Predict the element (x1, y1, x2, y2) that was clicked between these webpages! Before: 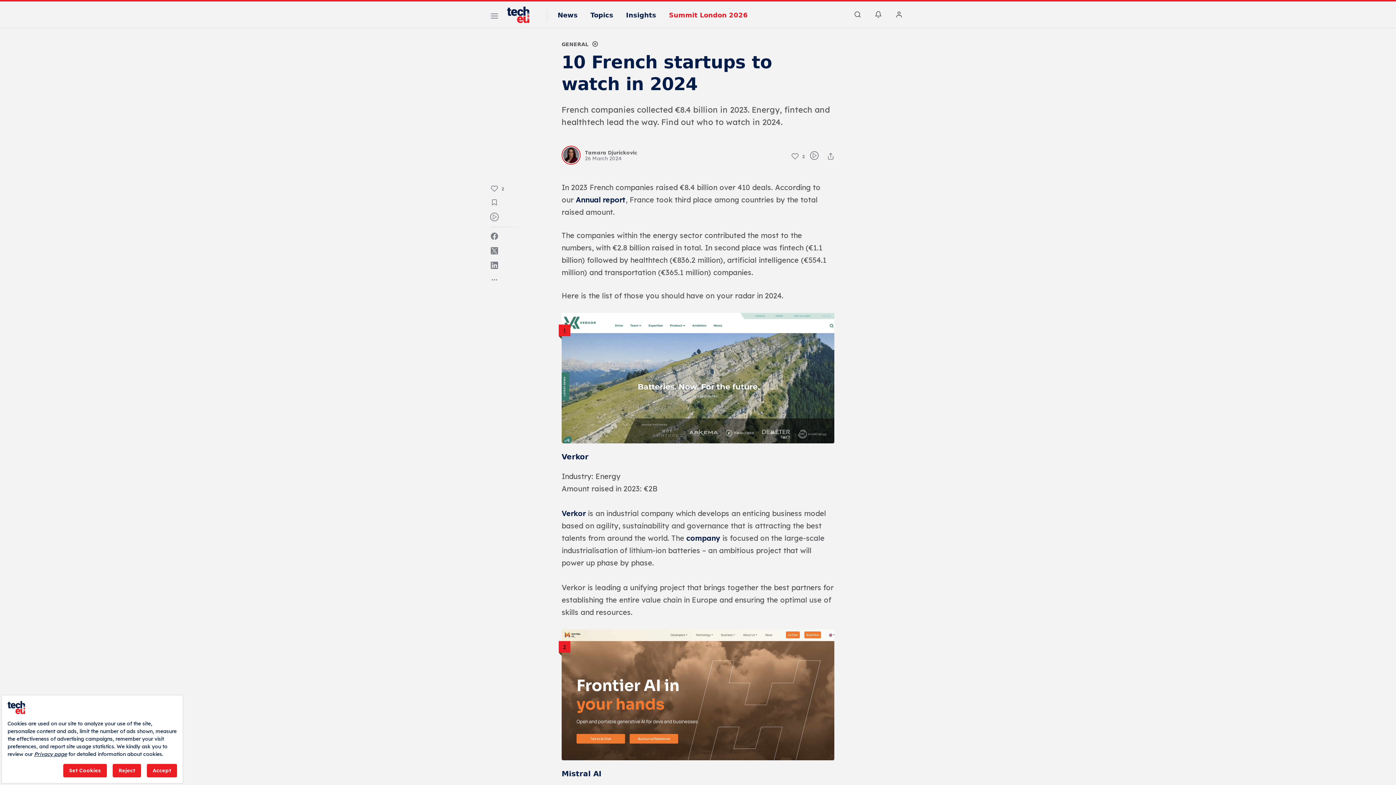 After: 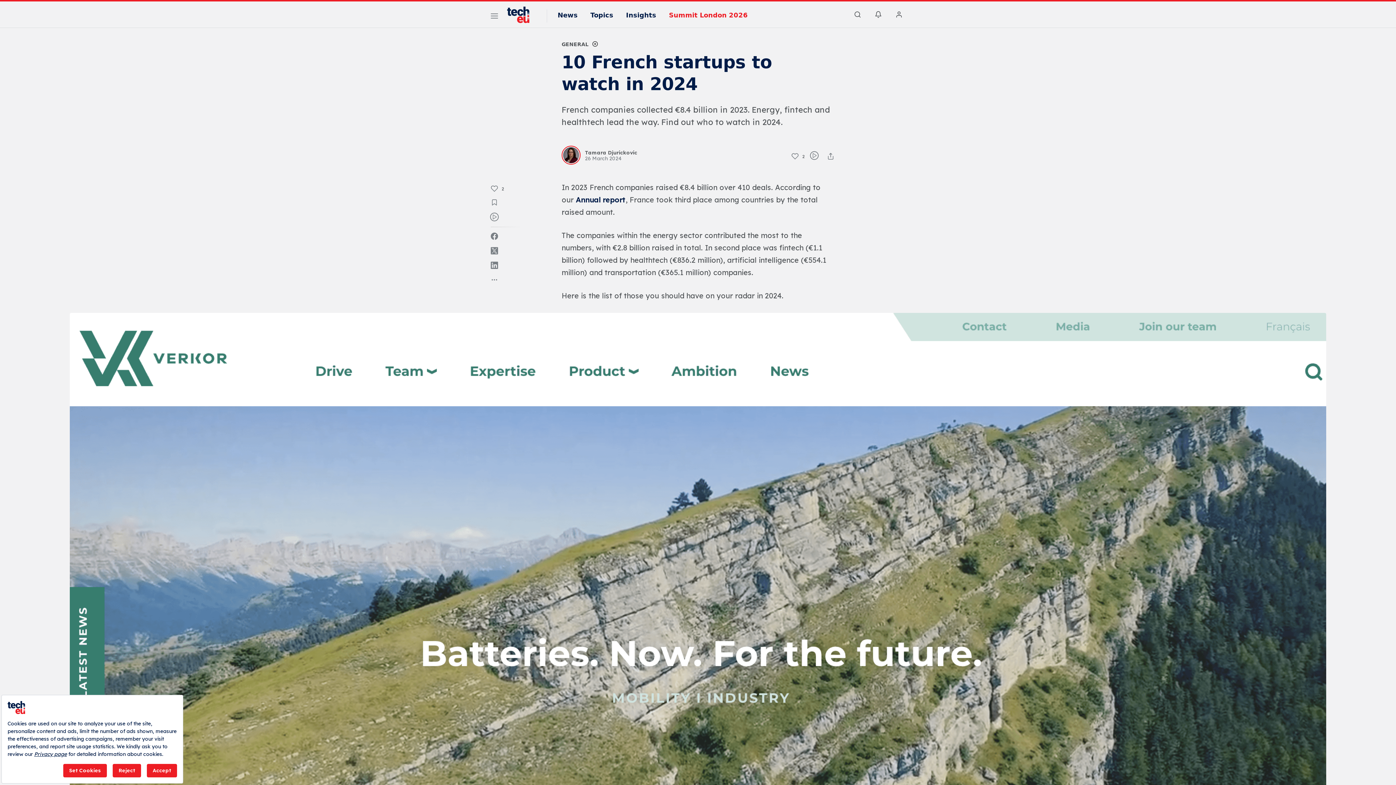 Action: bbox: (561, 313, 834, 443)